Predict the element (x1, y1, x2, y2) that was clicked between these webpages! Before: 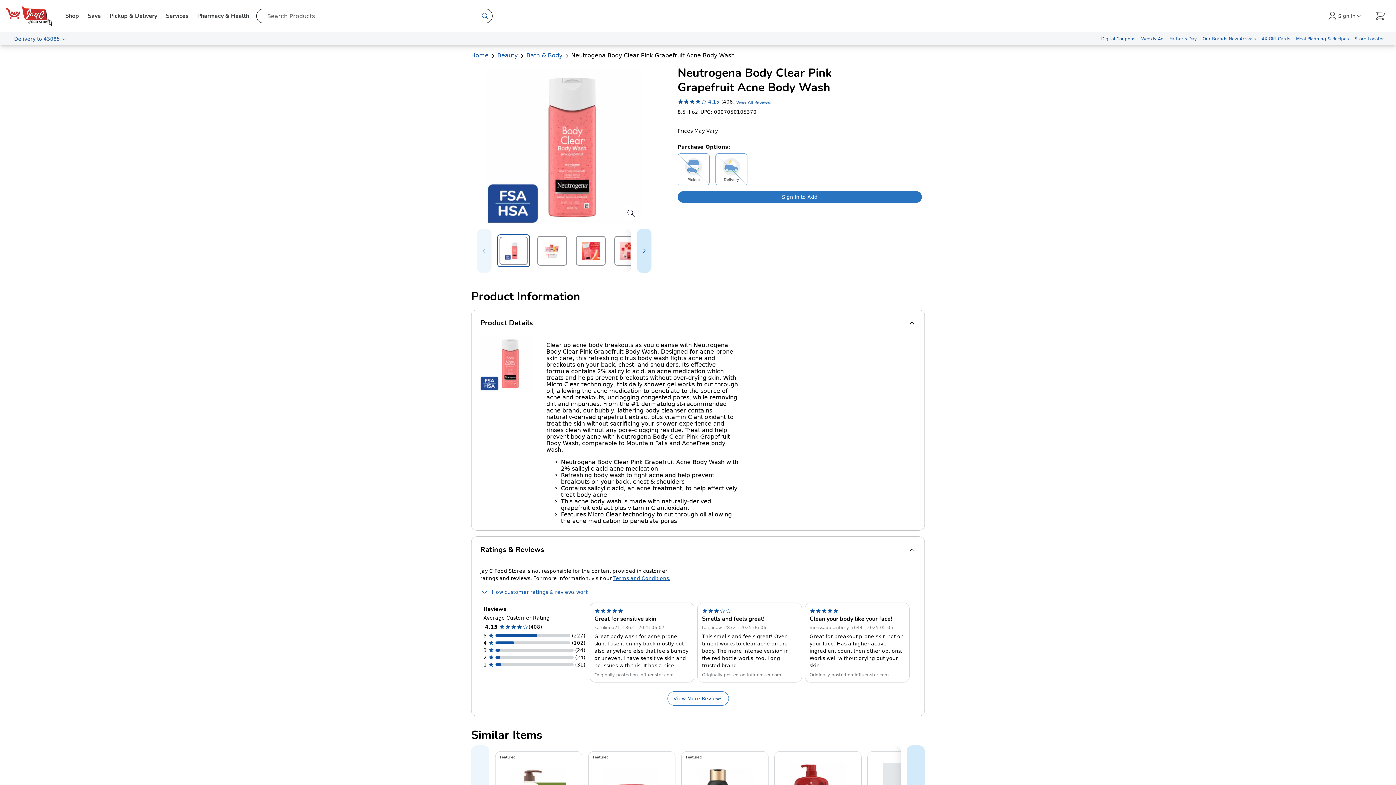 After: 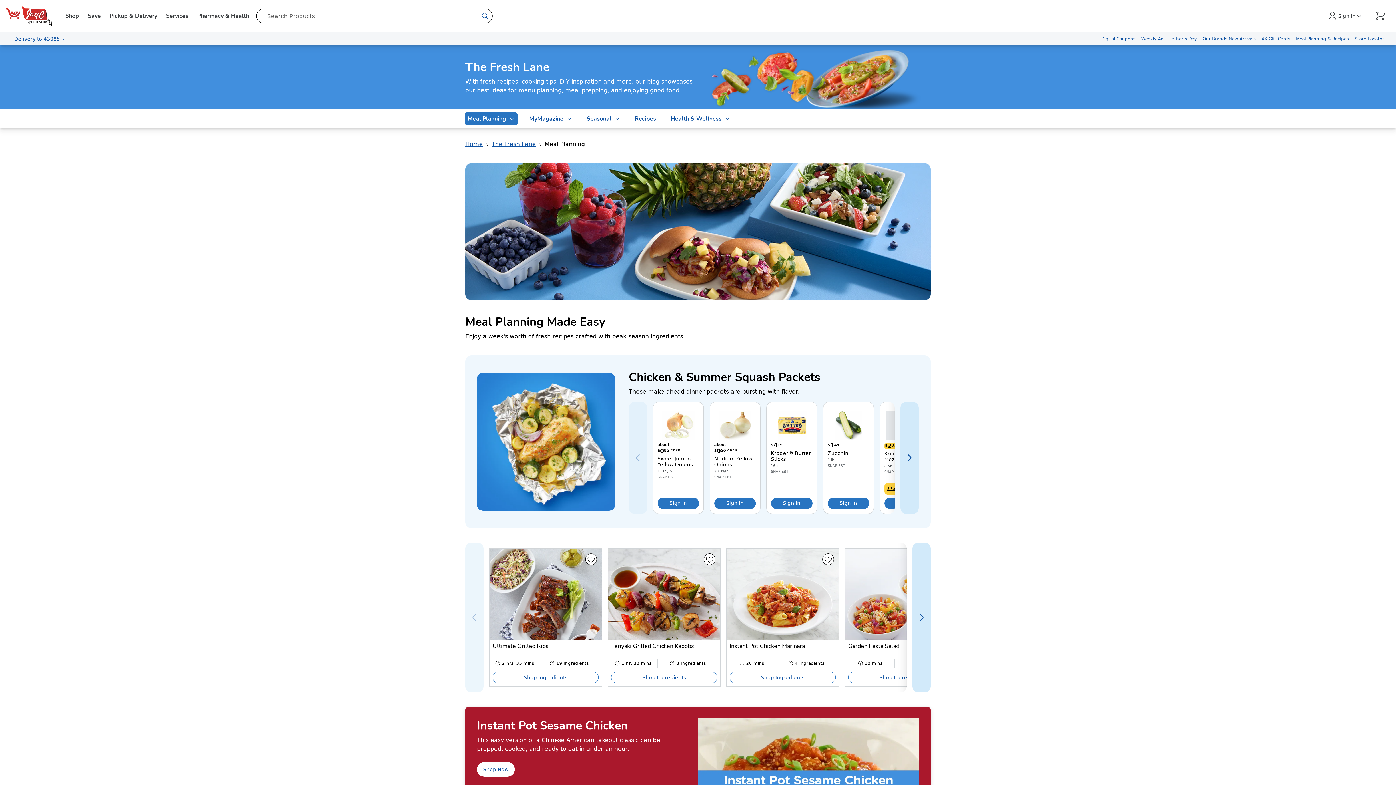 Action: label: Meal Planning & Recipes bbox: (1293, 32, 1352, 45)